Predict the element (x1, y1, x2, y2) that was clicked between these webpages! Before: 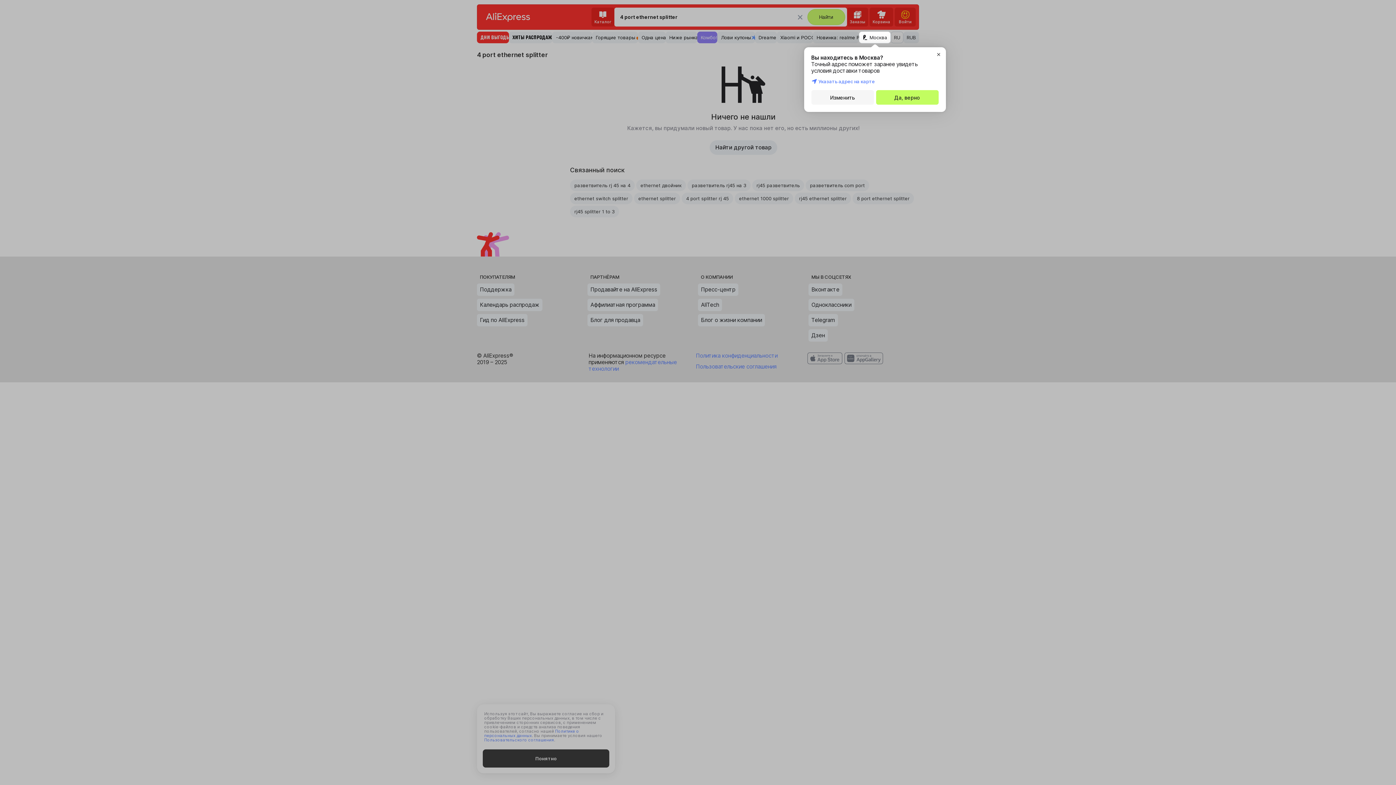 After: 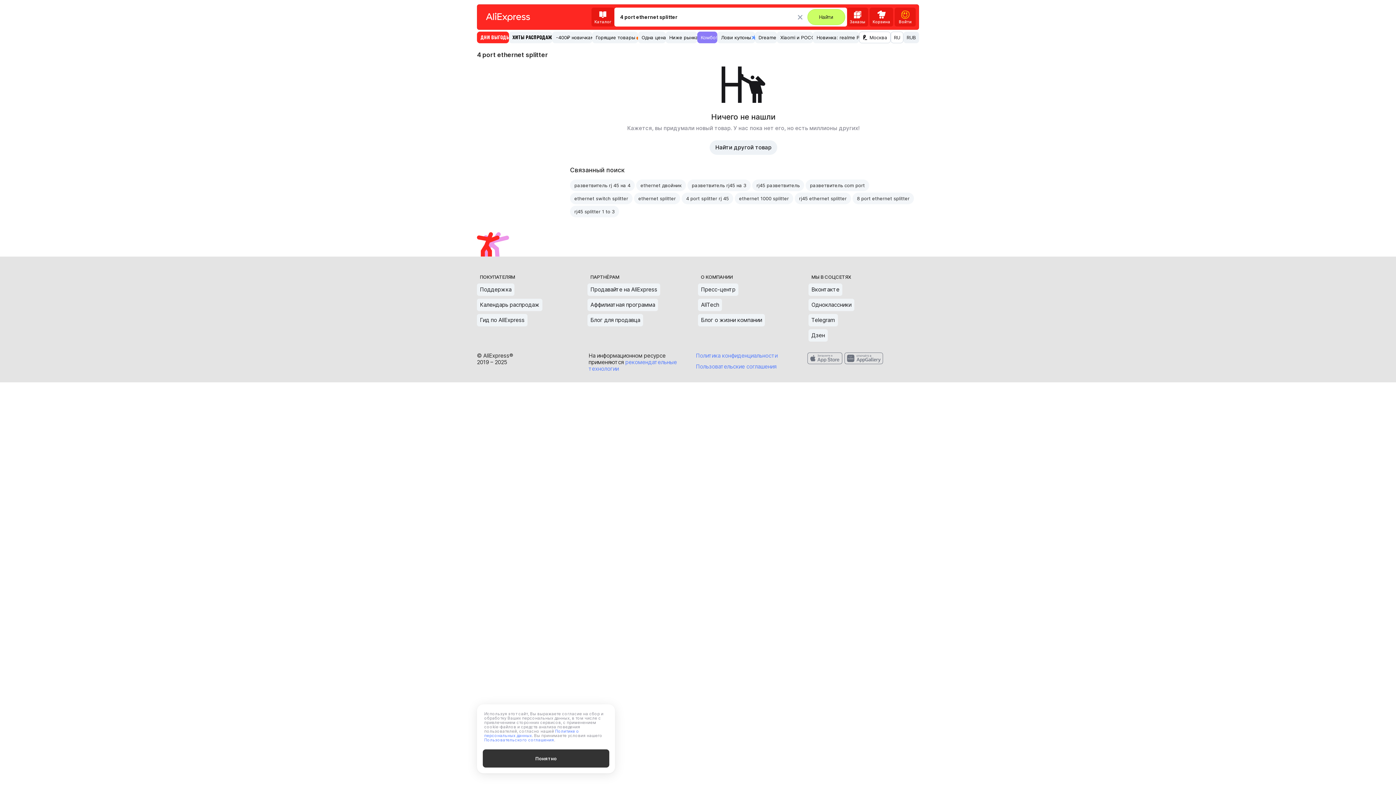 Action: bbox: (876, 90, 938, 104) label: Да, верно